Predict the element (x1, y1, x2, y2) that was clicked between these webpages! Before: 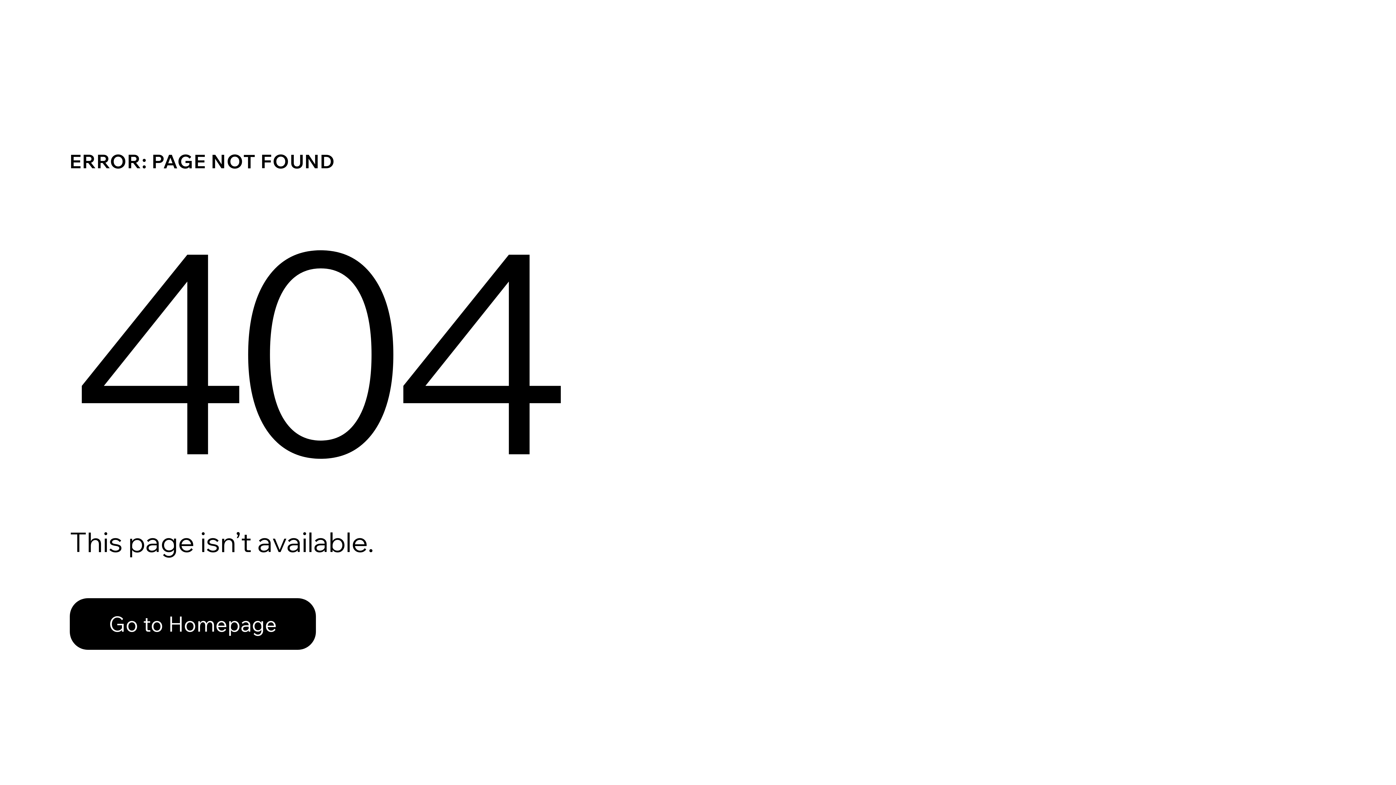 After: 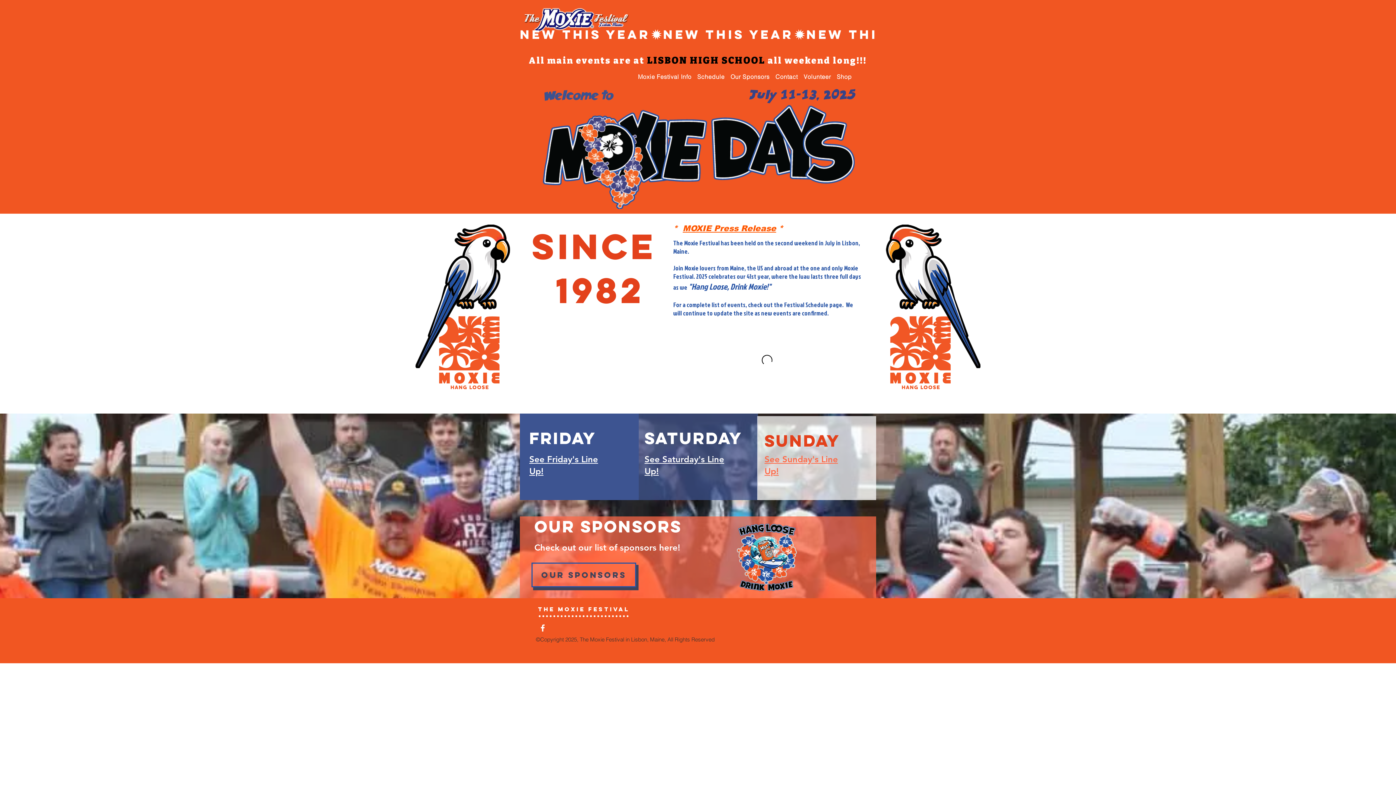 Action: bbox: (69, 582, 768, 659) label: Go to Homepage